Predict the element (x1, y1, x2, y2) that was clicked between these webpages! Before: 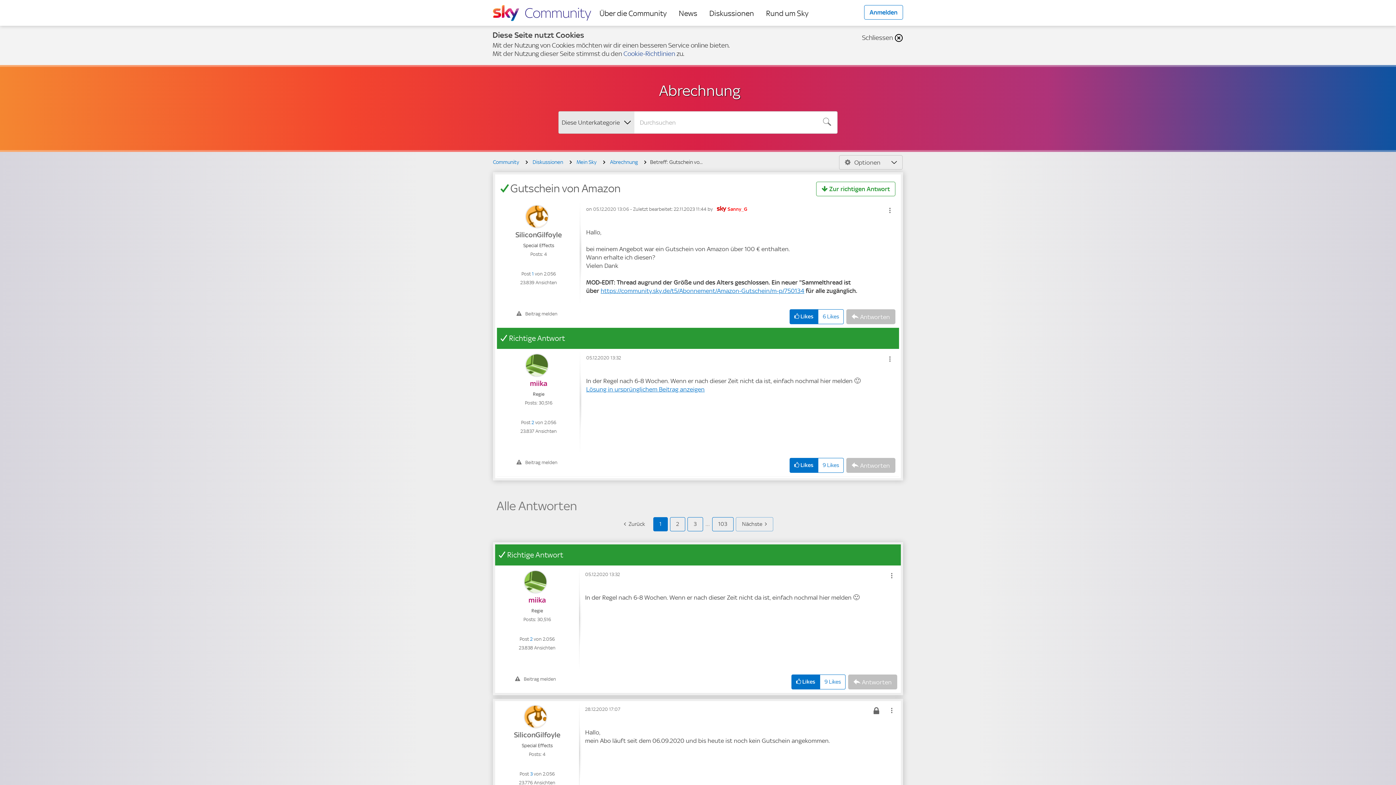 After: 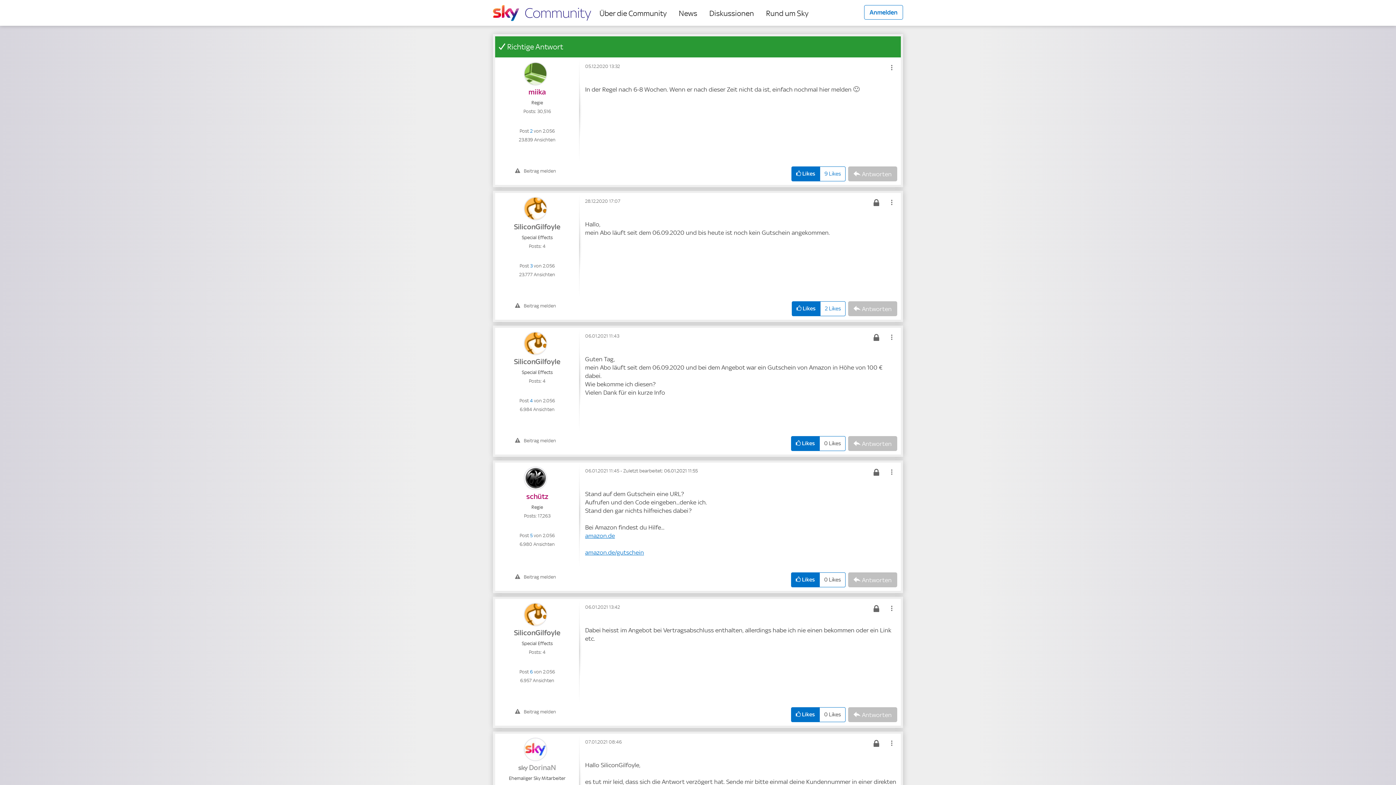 Action: label: Lösung in ursprünglichem Beitrag anzeigen bbox: (586, 385, 704, 393)